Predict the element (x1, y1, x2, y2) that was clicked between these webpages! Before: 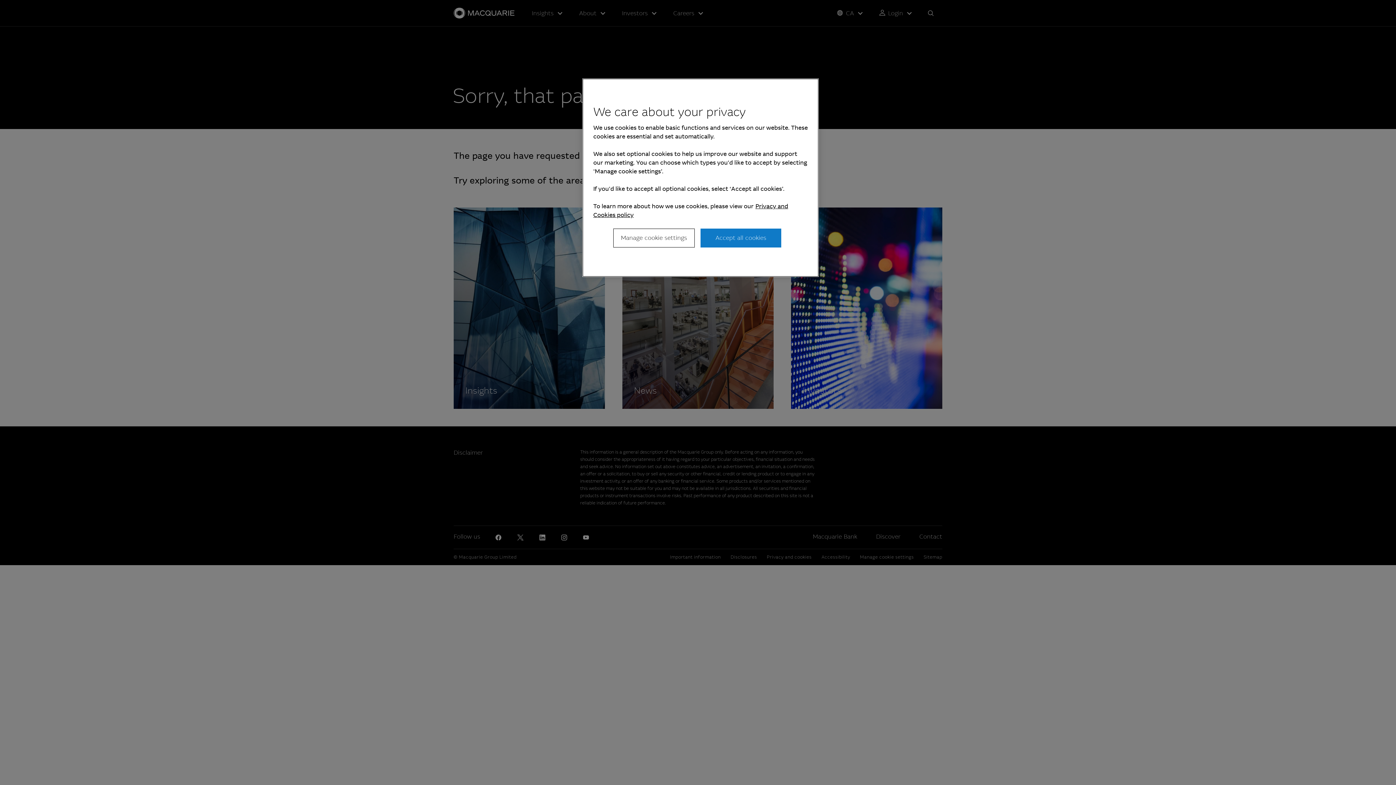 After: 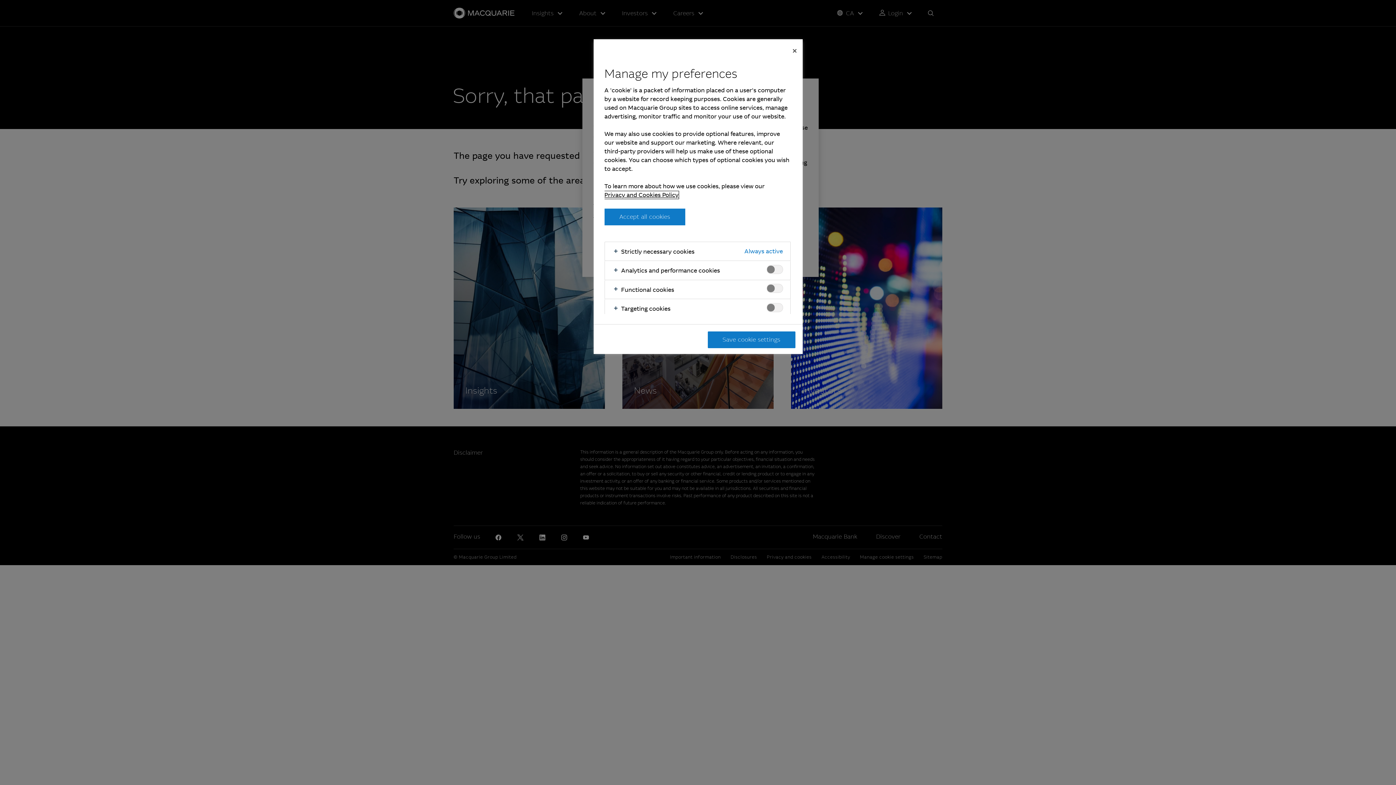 Action: label: Manage cookie settings bbox: (613, 228, 694, 247)